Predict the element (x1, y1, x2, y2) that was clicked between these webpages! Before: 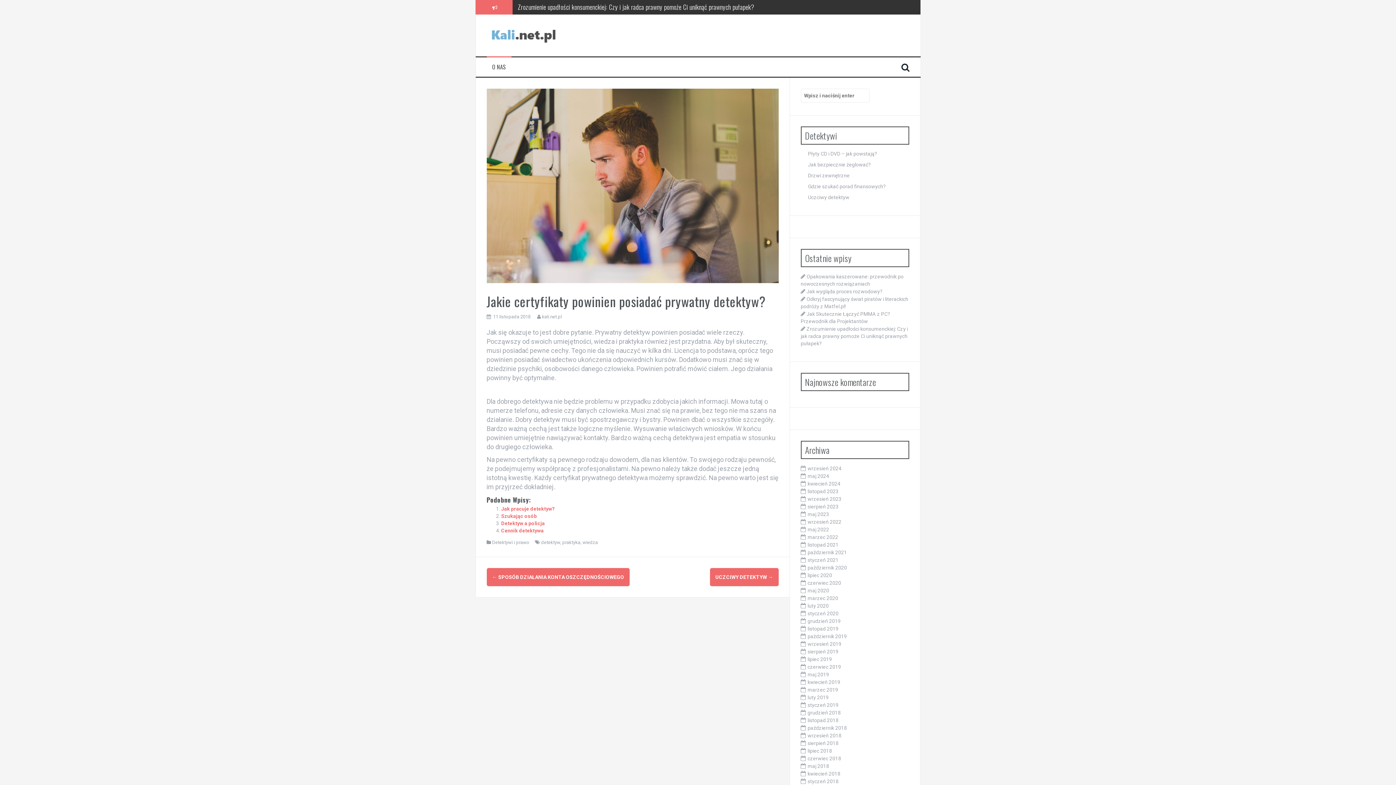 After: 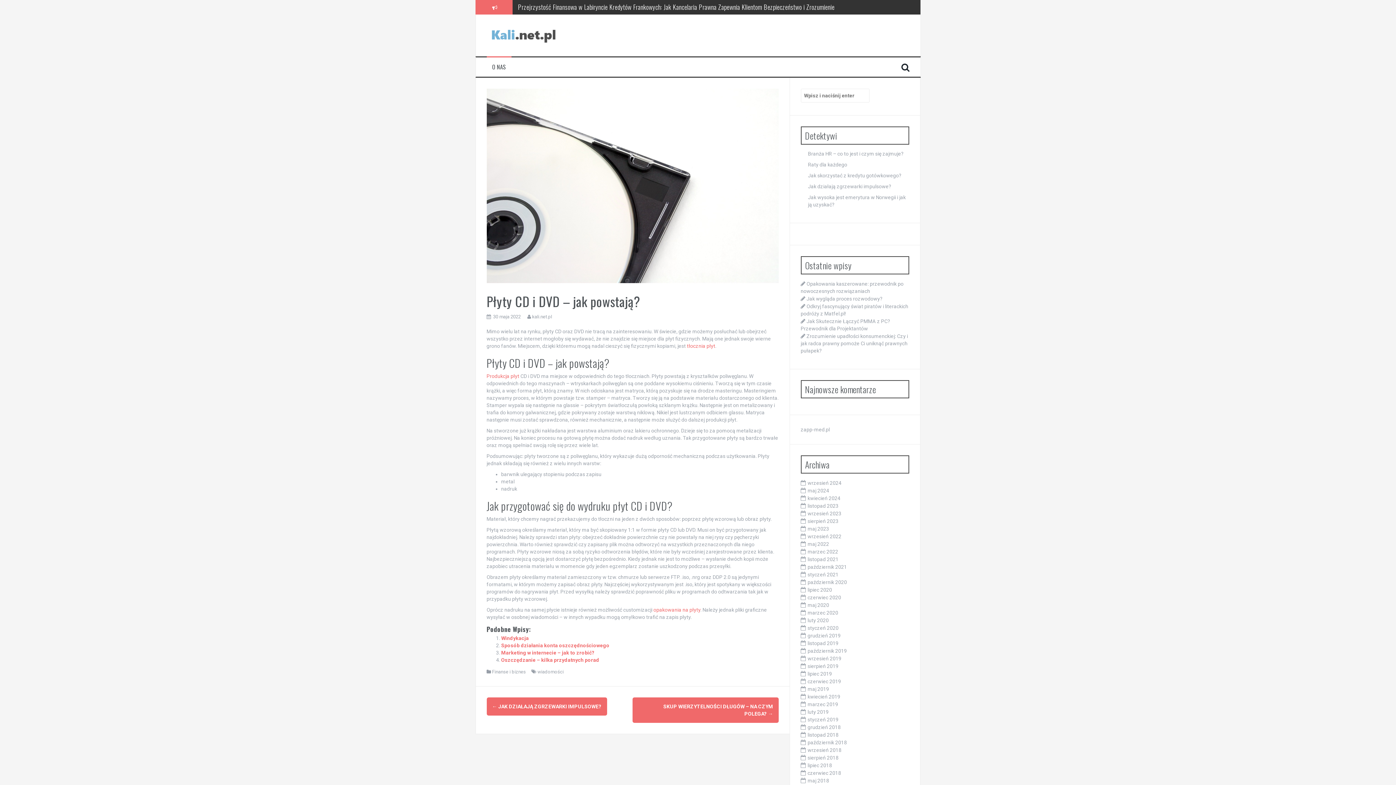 Action: bbox: (808, 150, 877, 156) label: Płyty CD i DVD – jak powstają?